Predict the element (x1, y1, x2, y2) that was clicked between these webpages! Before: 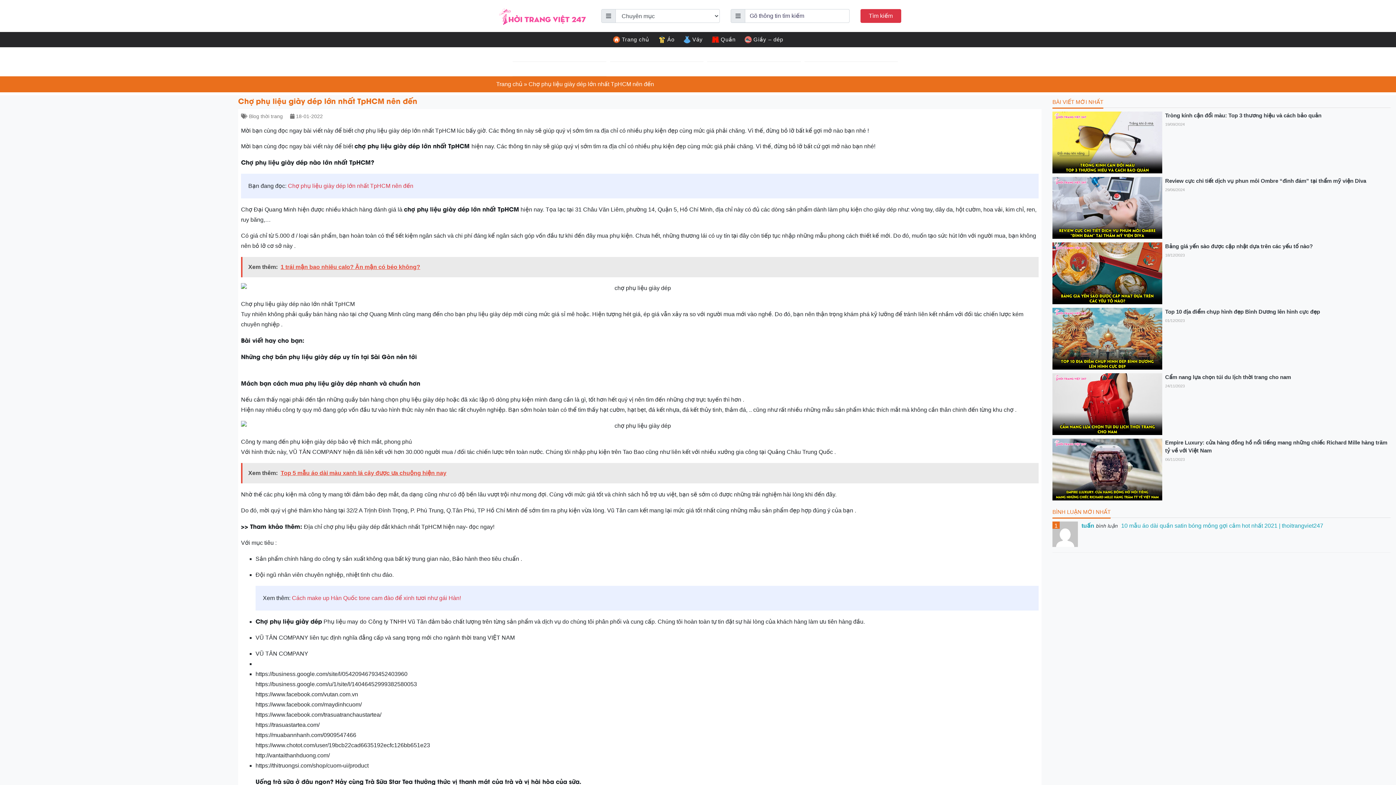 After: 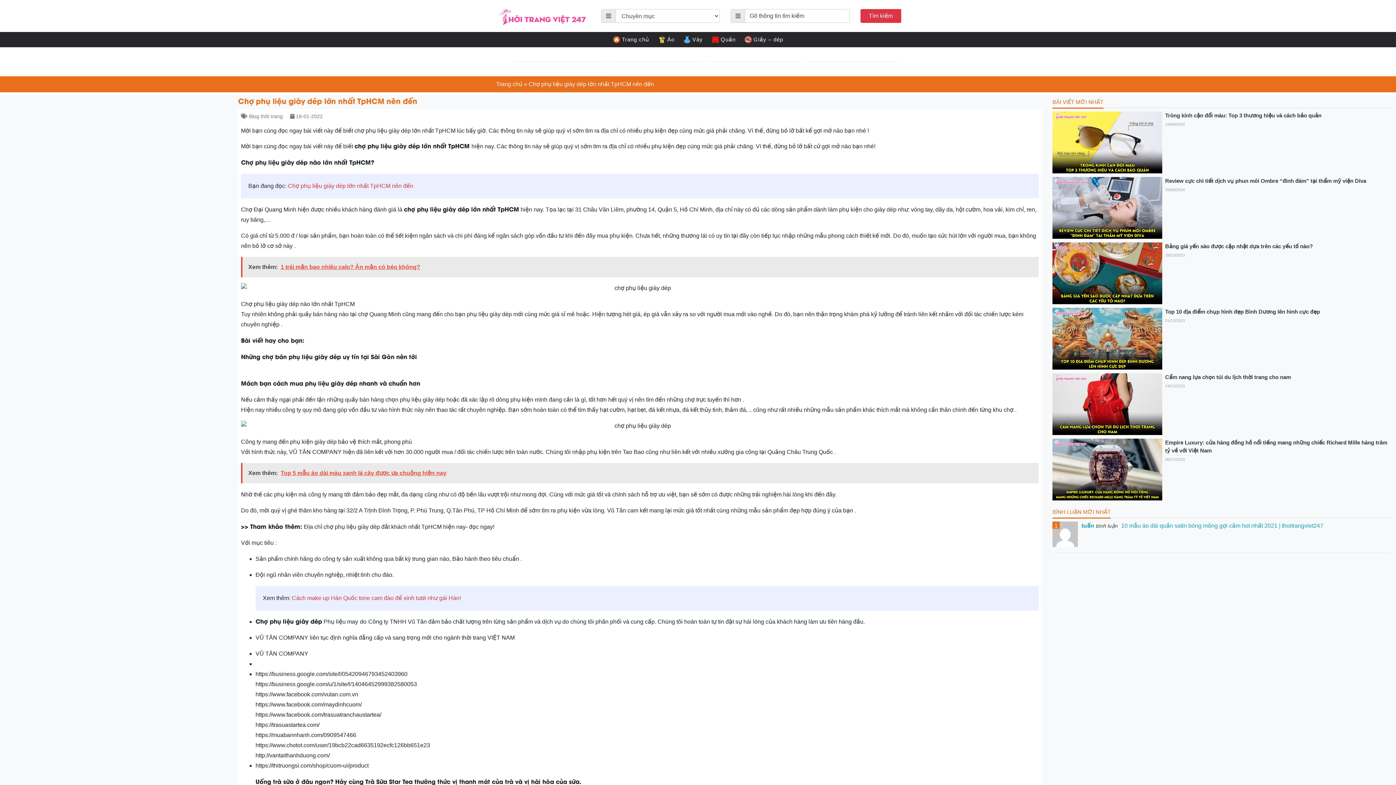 Action: bbox: (512, 61, 606, 76)